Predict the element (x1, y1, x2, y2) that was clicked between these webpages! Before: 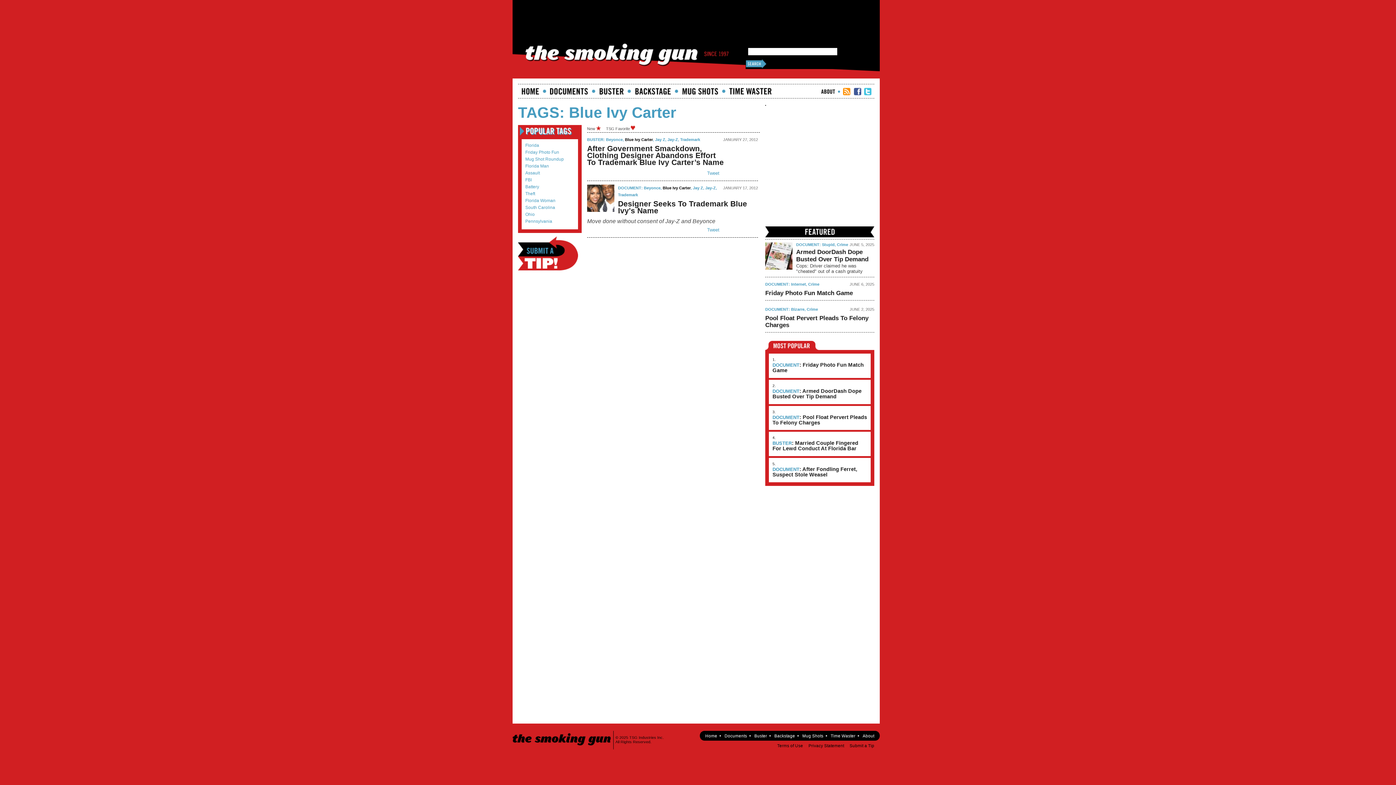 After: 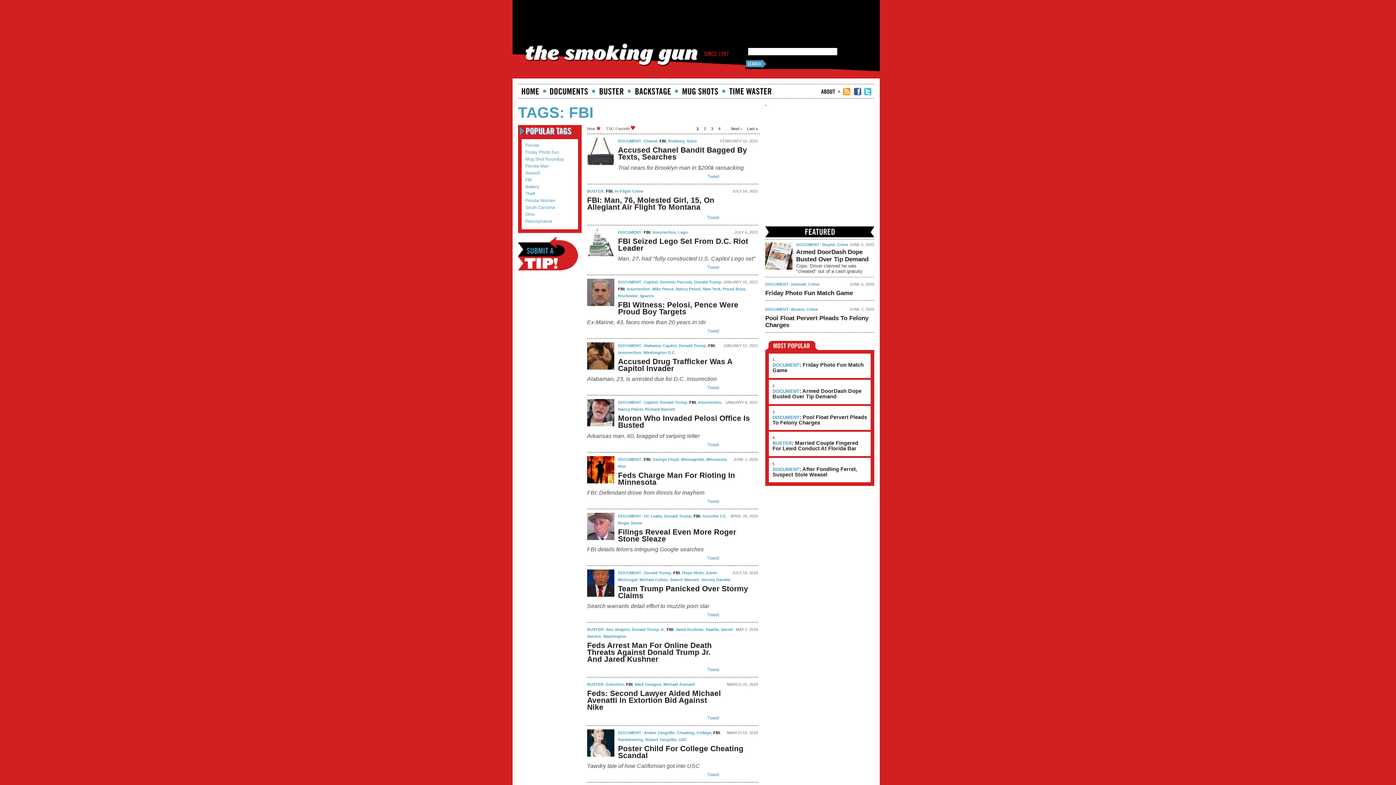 Action: bbox: (525, 177, 574, 182) label: FBI